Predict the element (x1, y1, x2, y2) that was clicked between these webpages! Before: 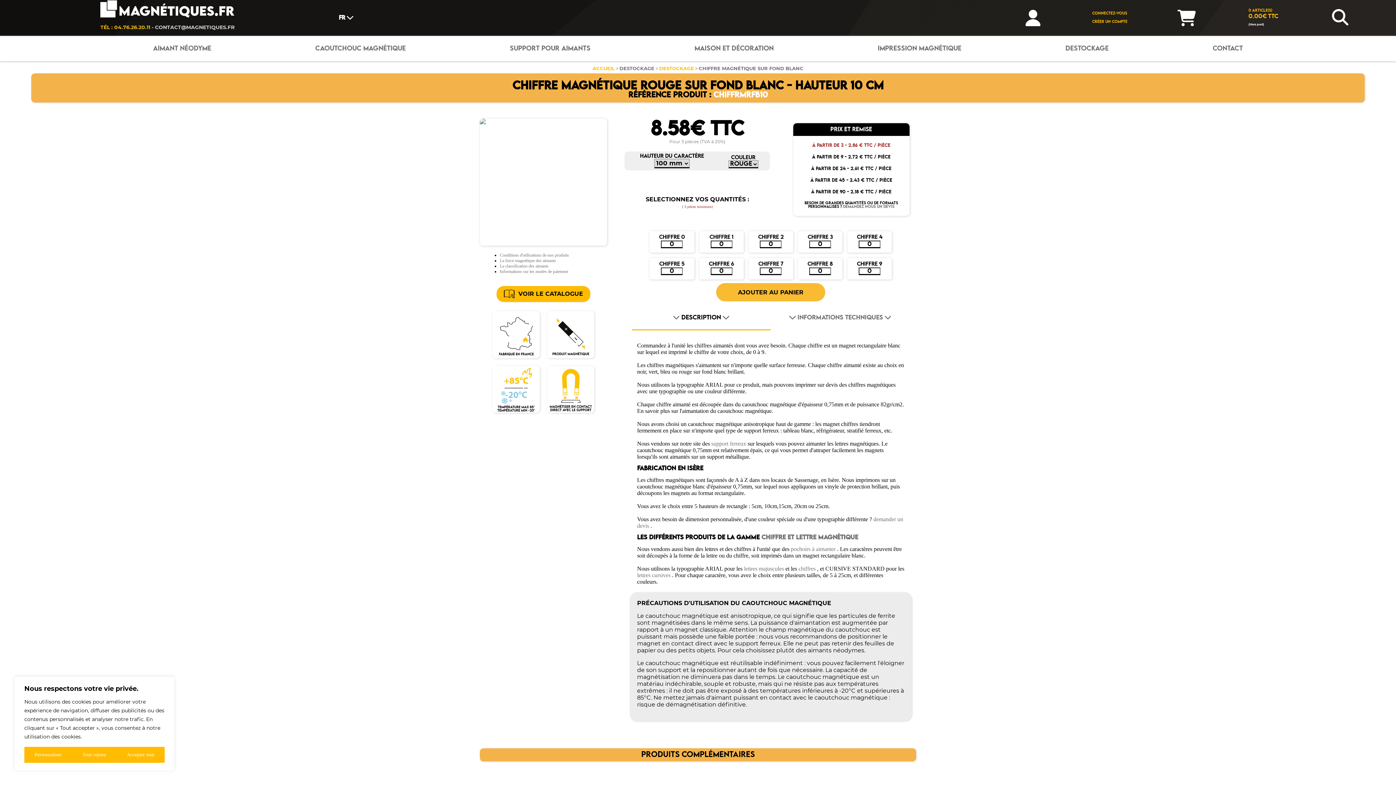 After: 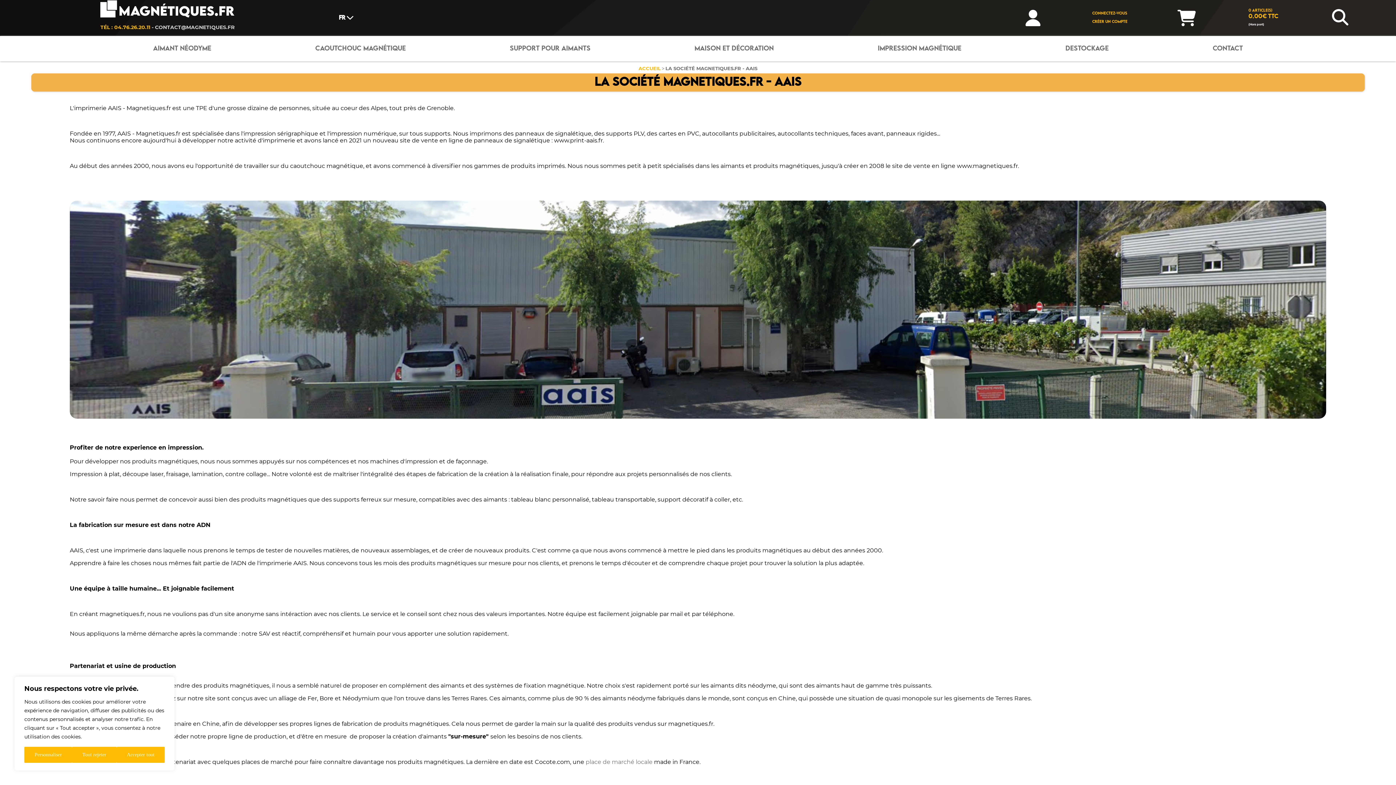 Action: bbox: (475, 734, 920, 745) label: Qui sommes-nous ?